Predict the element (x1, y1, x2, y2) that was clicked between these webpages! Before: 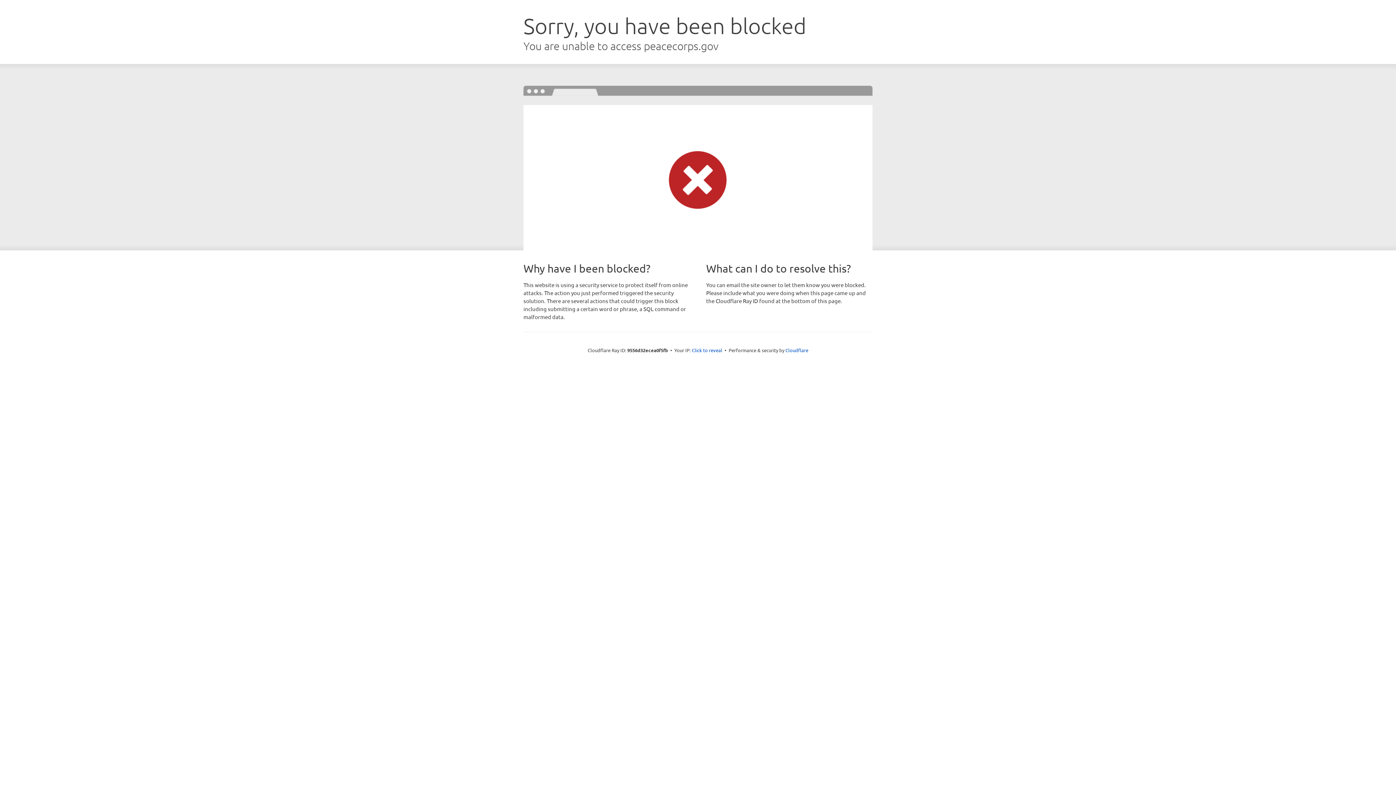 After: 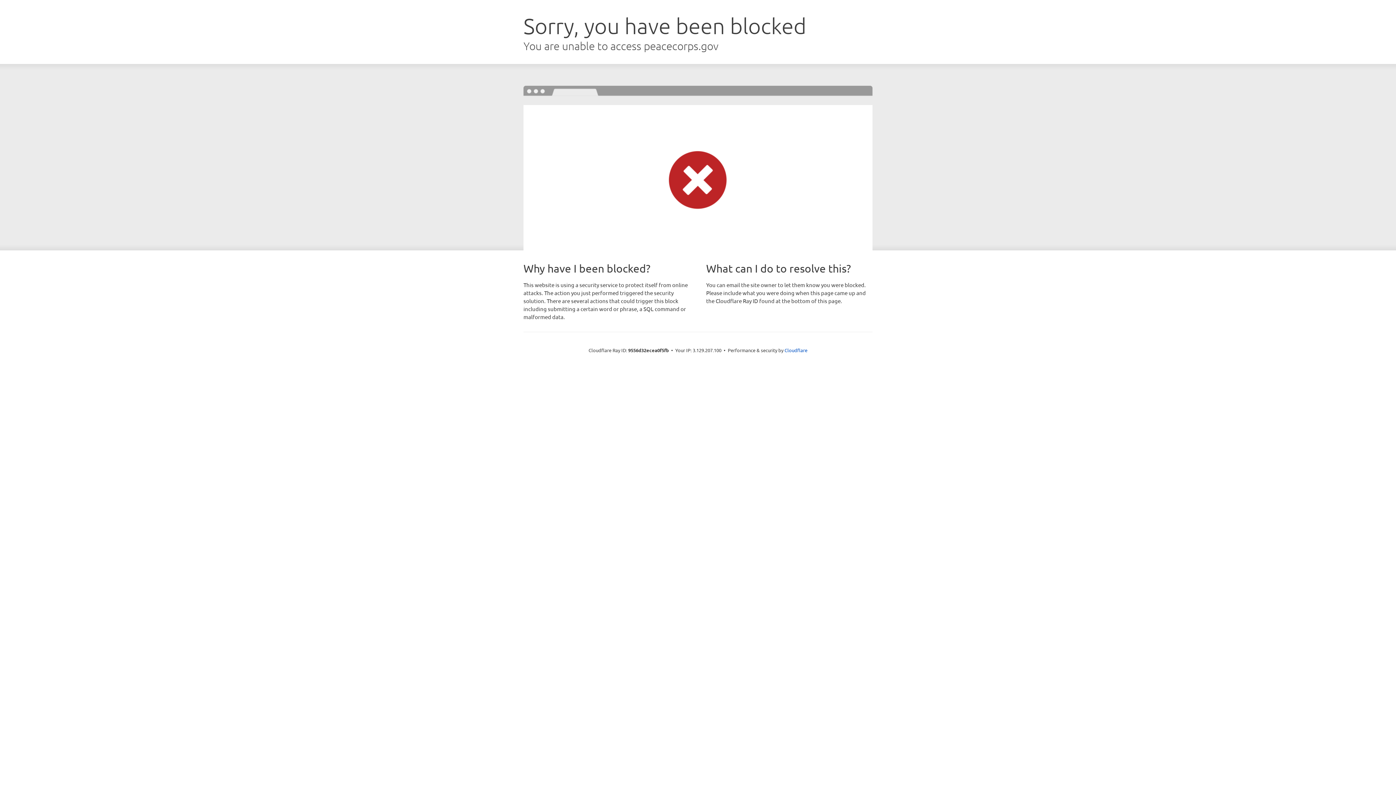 Action: bbox: (692, 346, 722, 353) label: Click to reveal